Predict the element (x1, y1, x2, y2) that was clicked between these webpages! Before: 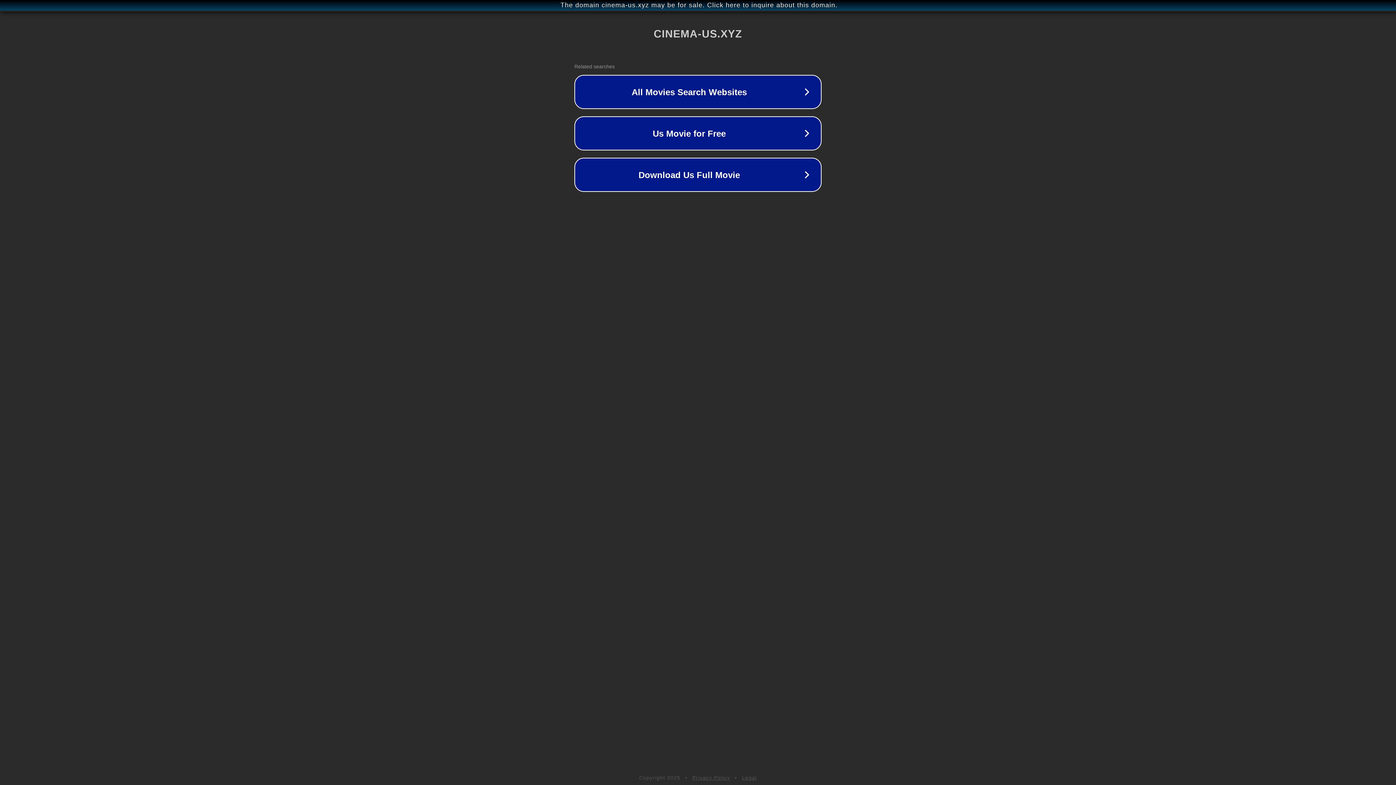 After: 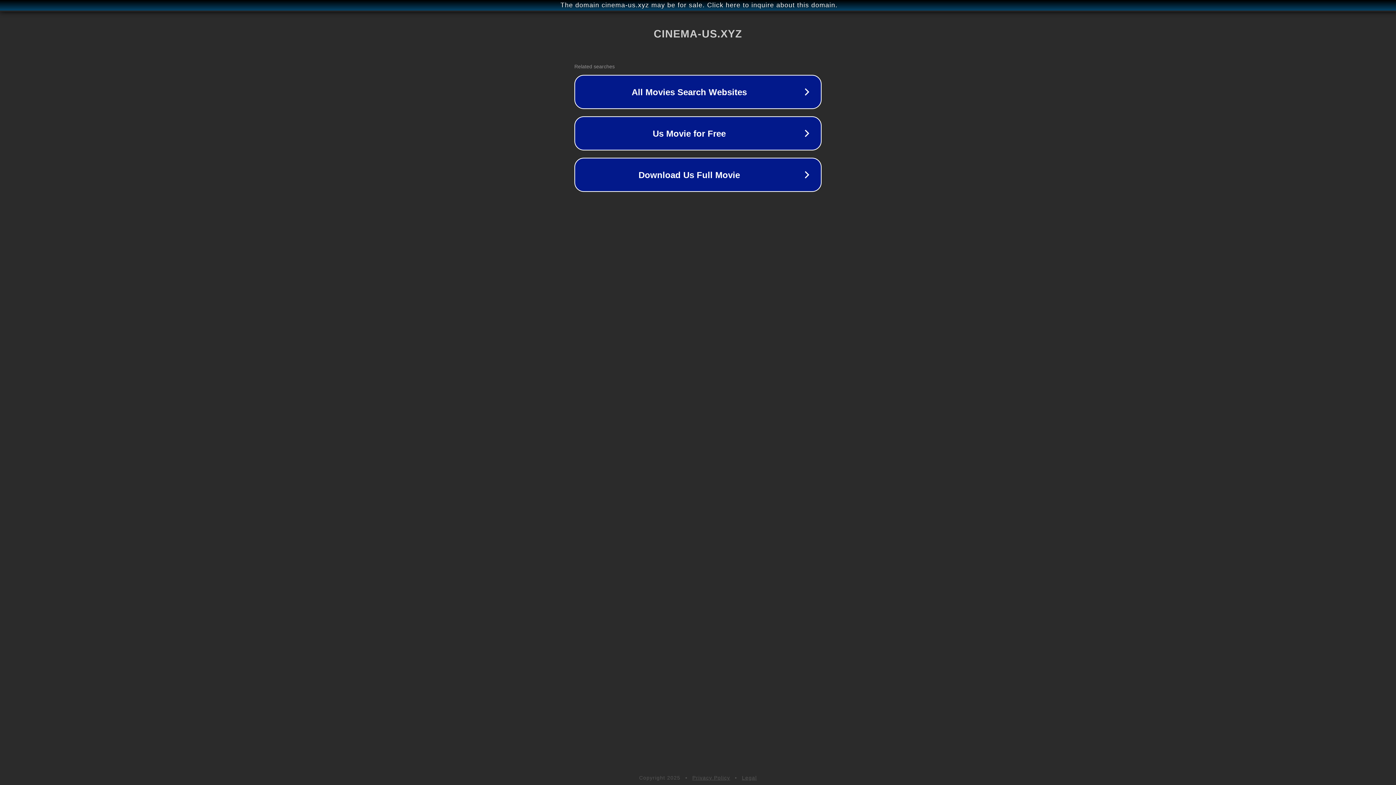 Action: bbox: (692, 775, 730, 781) label: Privacy Policy